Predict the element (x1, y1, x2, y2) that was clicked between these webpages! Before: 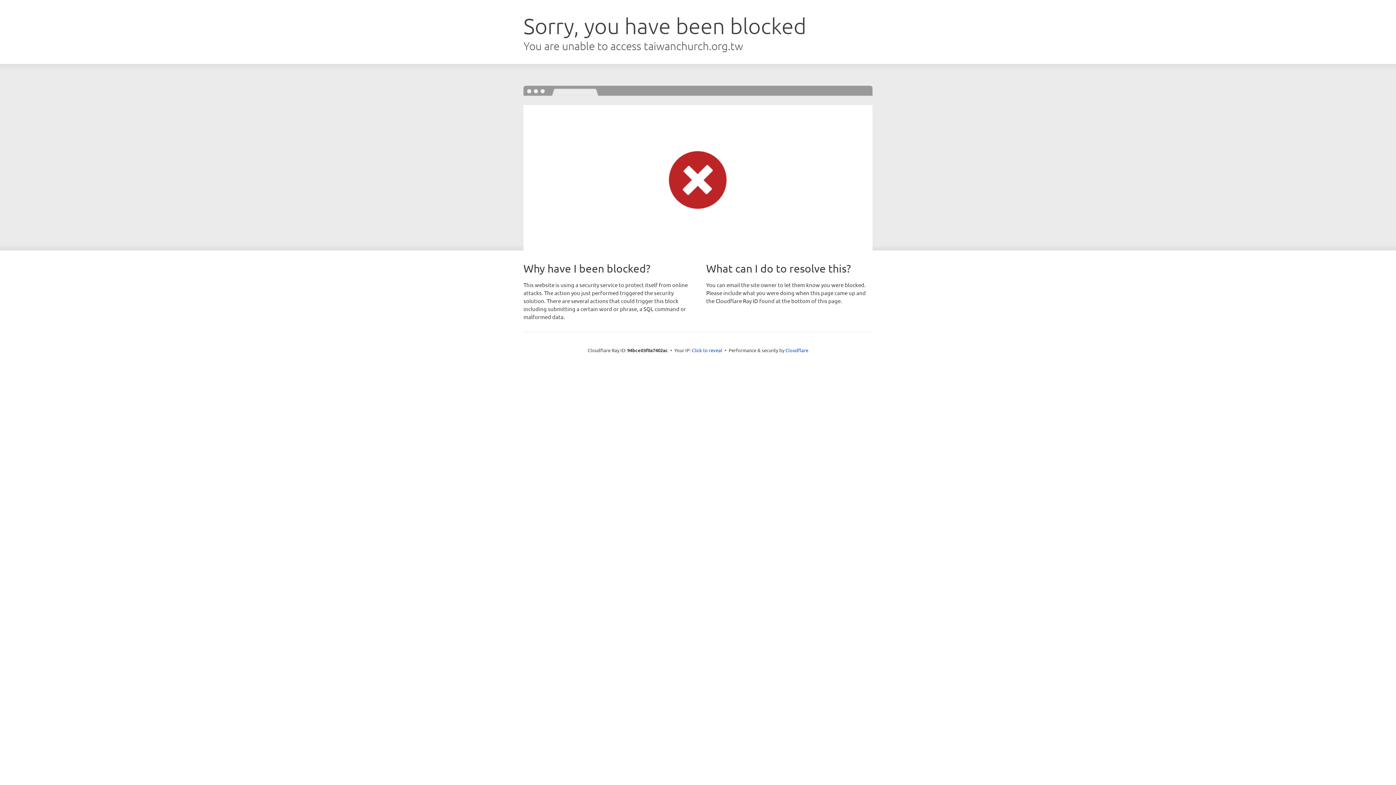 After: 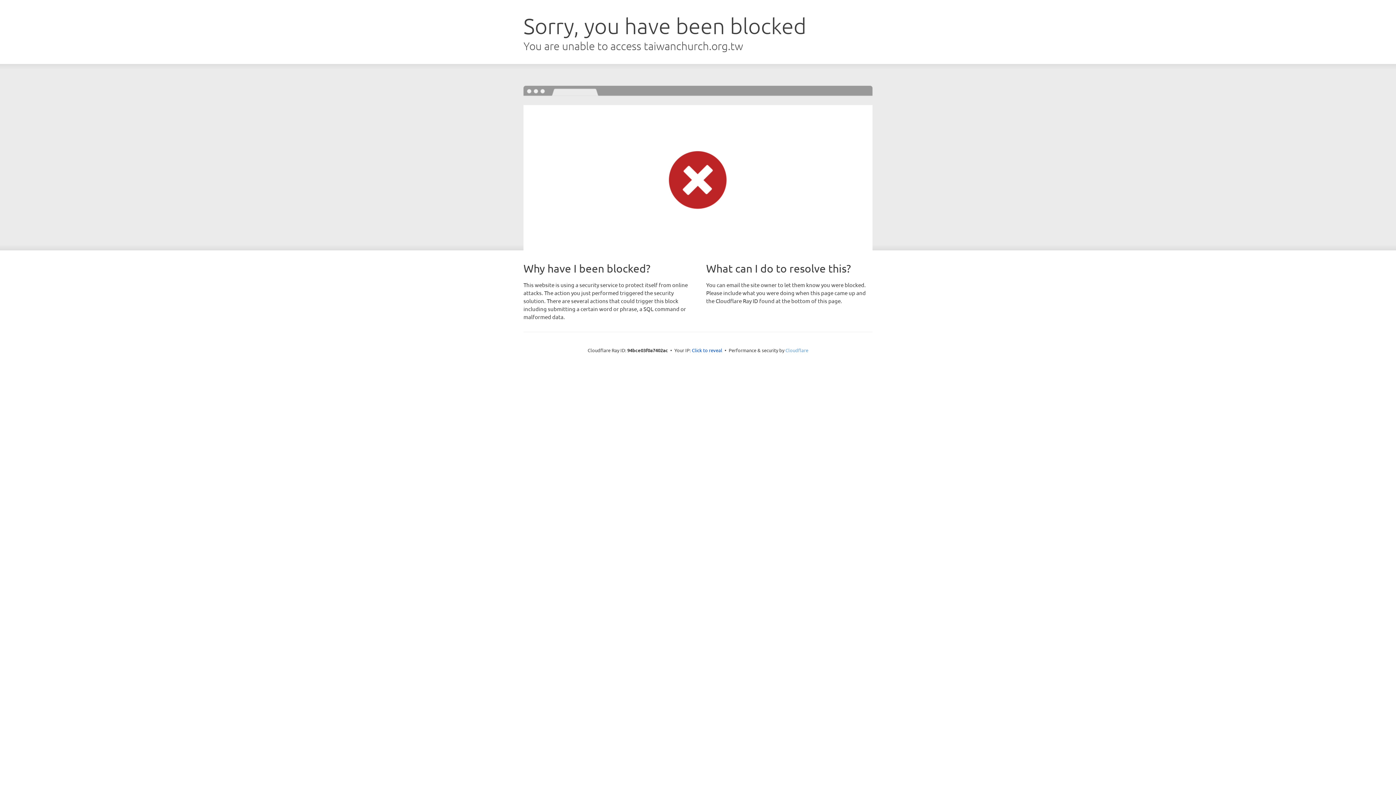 Action: label: Cloudflare bbox: (785, 347, 808, 353)